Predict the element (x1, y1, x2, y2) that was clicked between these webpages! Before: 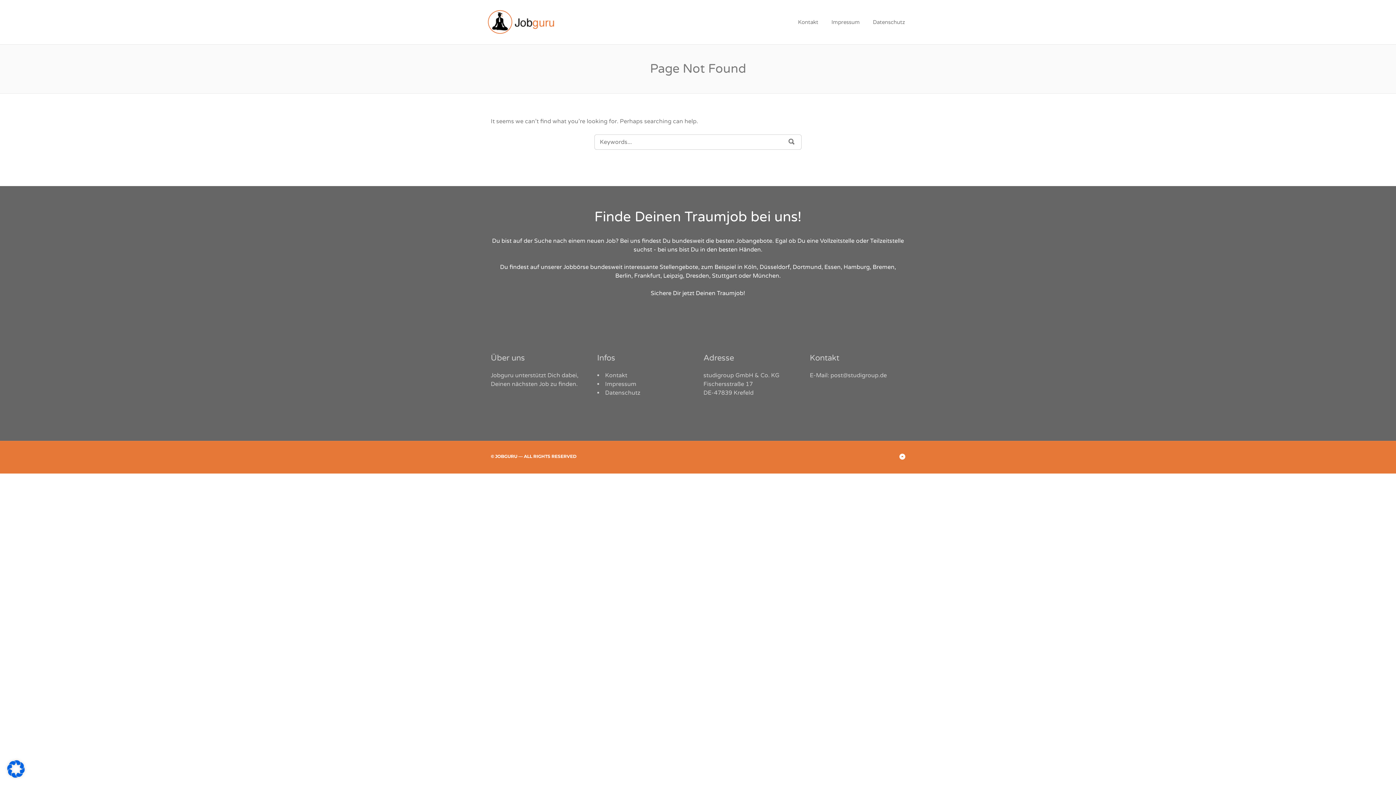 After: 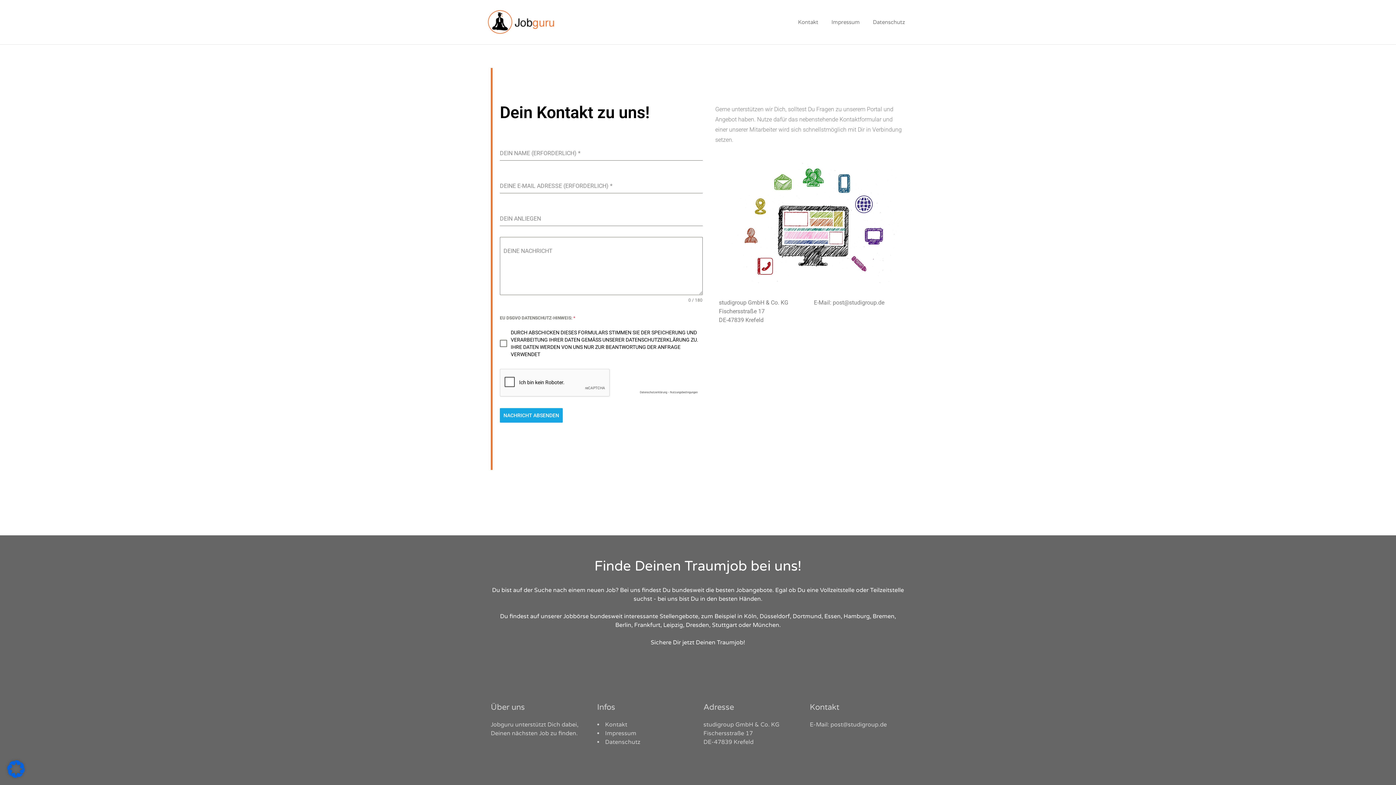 Action: label: Kontakt bbox: (792, 14, 824, 29)